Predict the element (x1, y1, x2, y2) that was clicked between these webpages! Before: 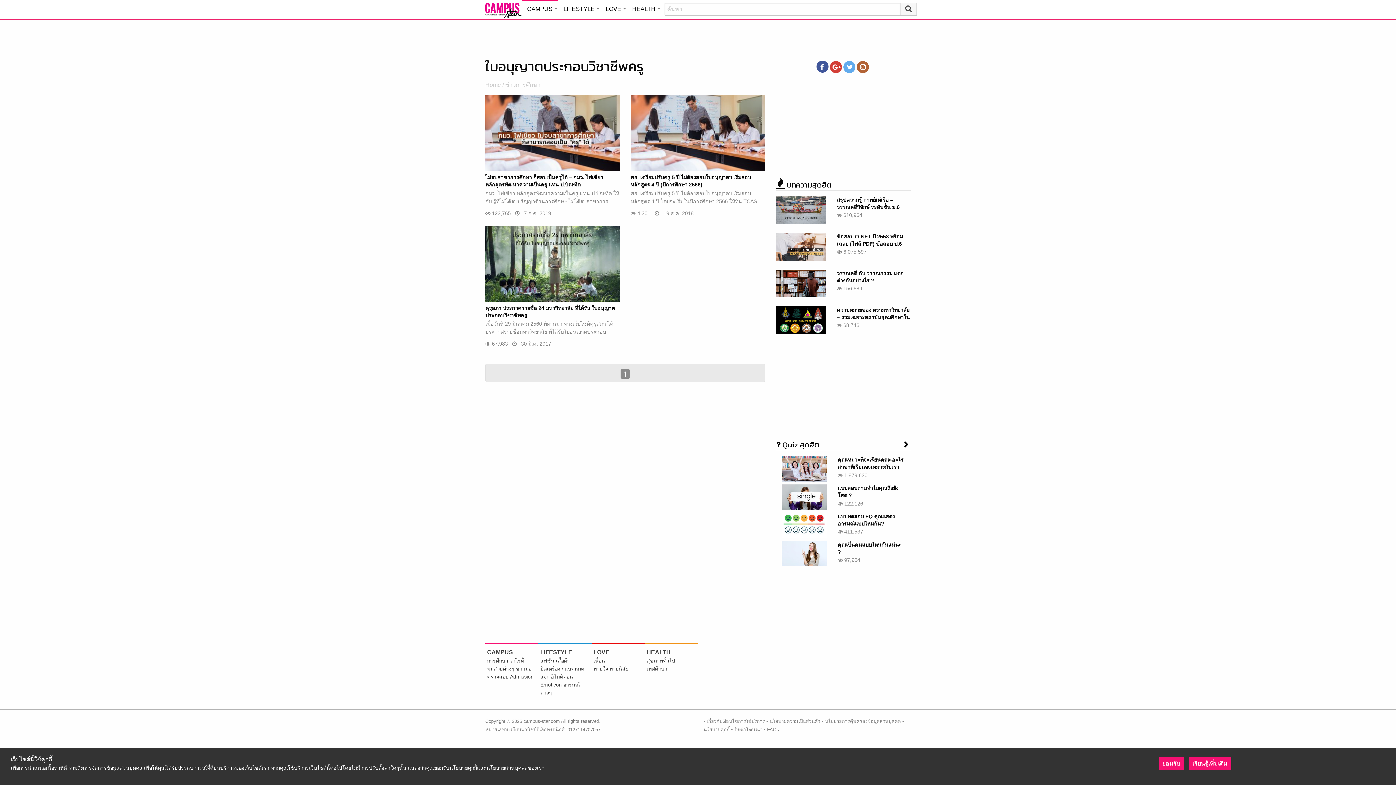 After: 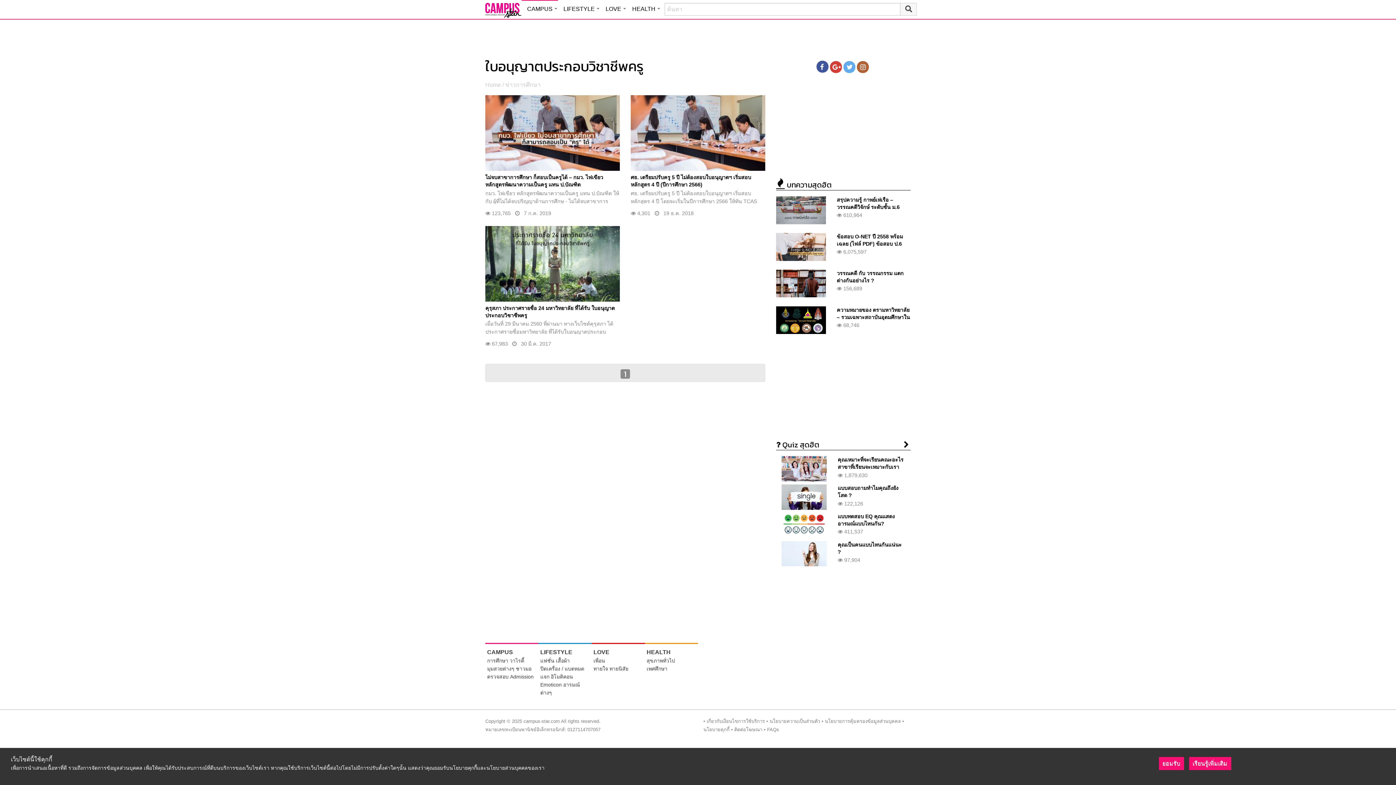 Action: bbox: (781, 493, 826, 500)